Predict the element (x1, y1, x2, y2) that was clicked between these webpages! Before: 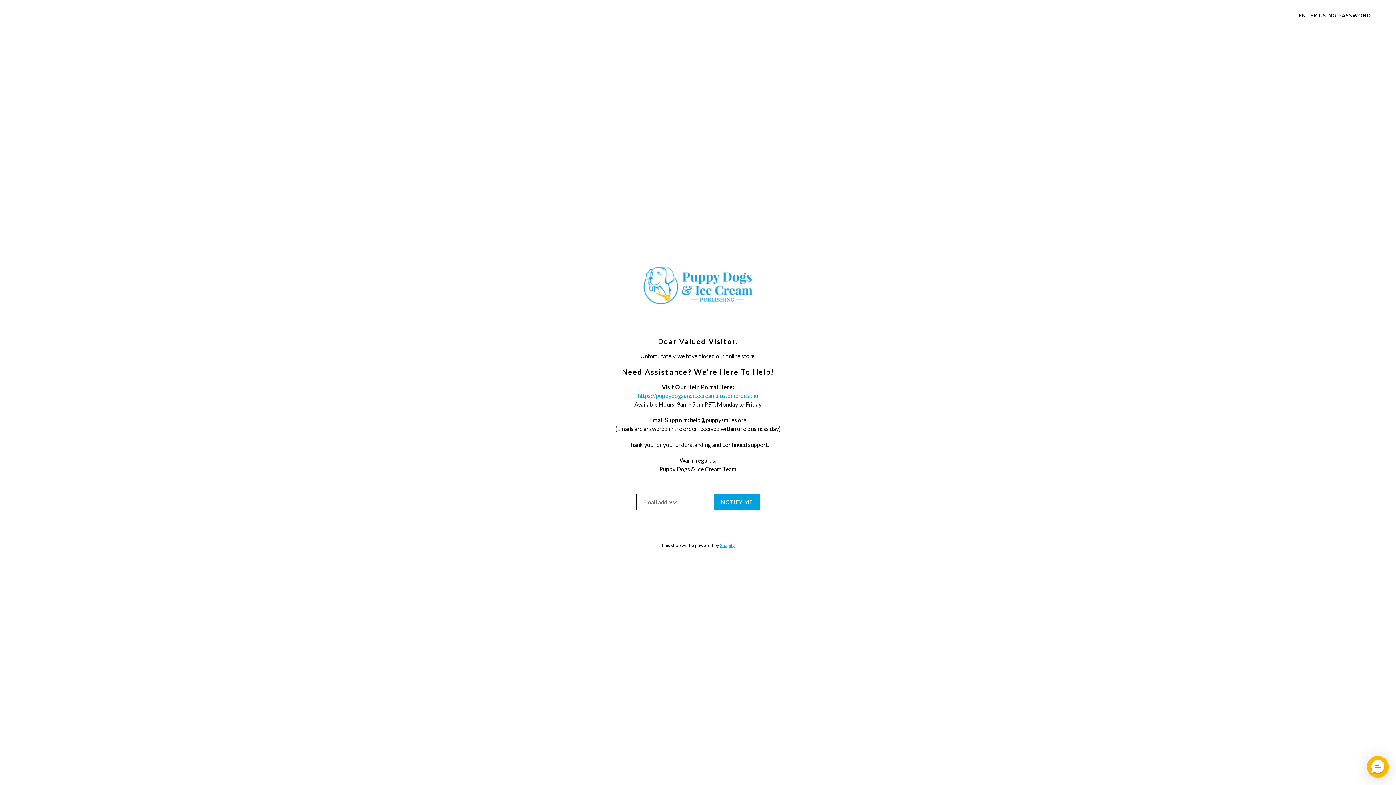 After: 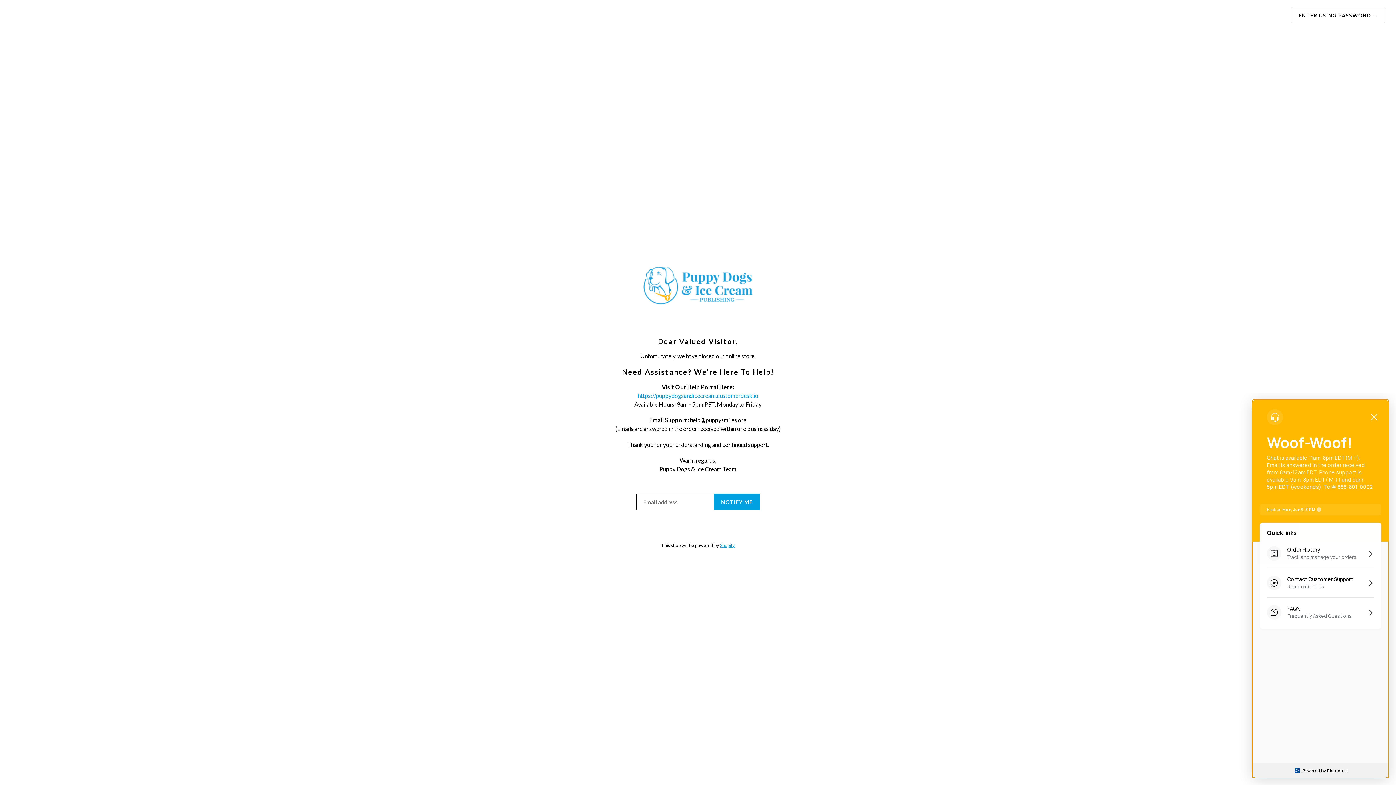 Action: label: Messenger Dummy Widget bbox: (1367, 756, 1389, 778)